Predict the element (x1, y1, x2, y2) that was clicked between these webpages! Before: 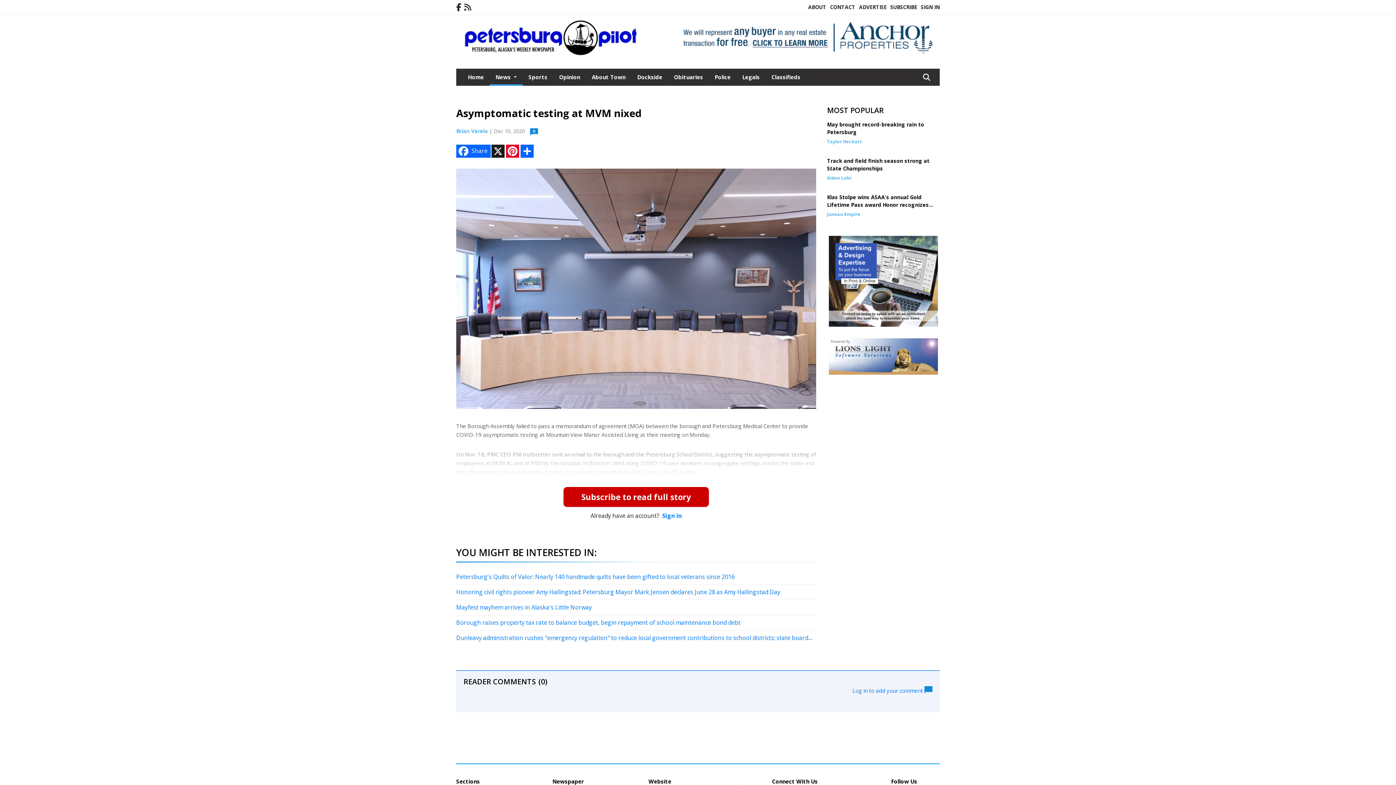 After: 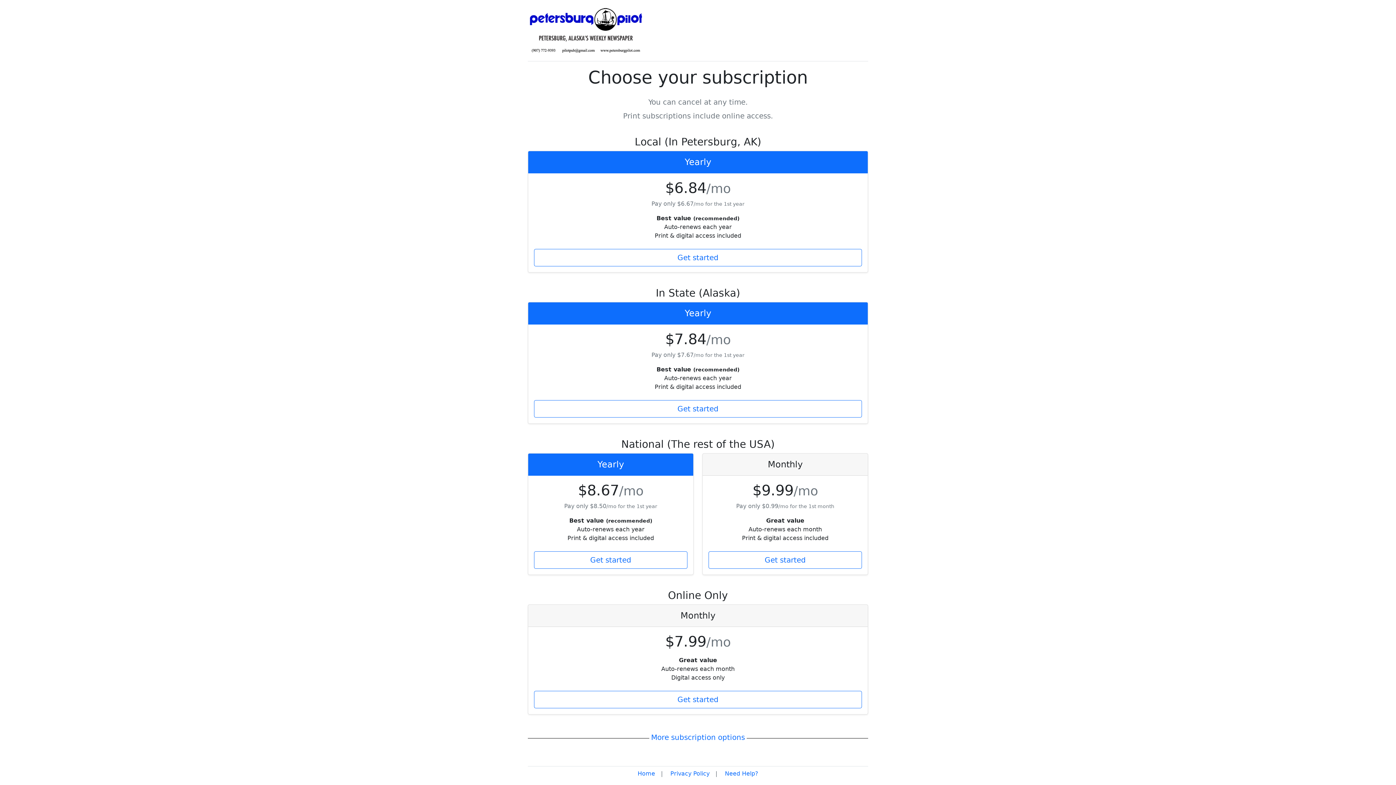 Action: label: SUBSCRIBE bbox: (890, 3, 917, 10)